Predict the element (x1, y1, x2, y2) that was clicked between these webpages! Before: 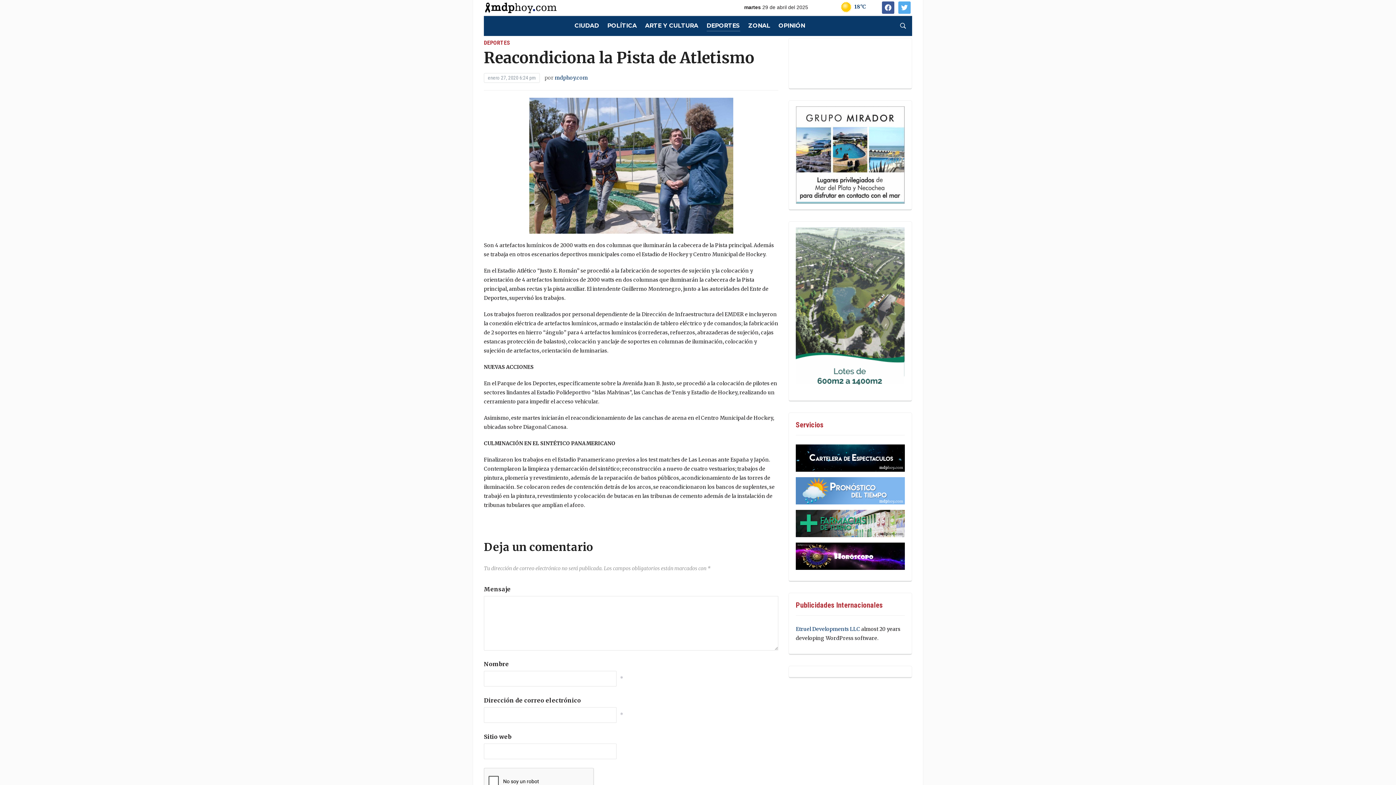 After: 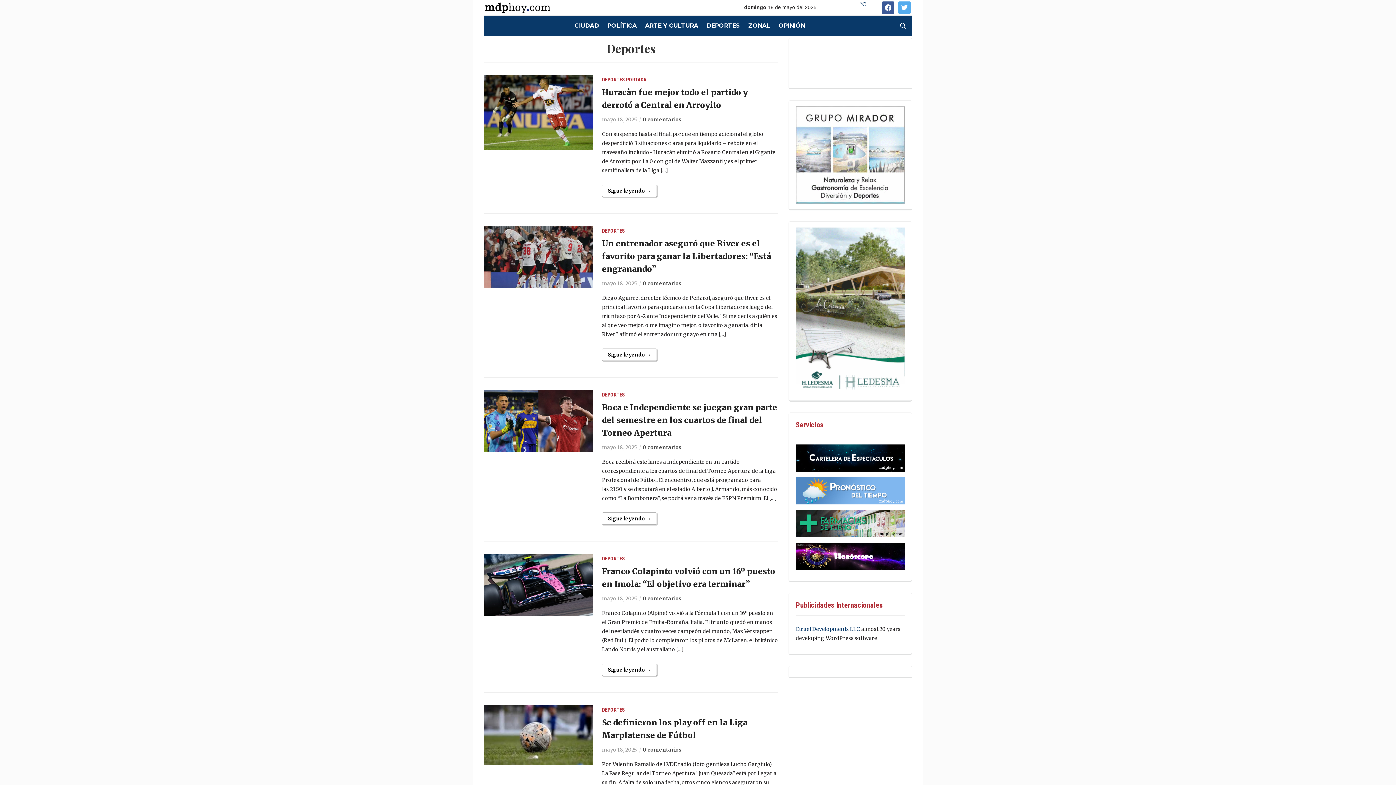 Action: bbox: (484, 39, 510, 46) label: DEPORTES